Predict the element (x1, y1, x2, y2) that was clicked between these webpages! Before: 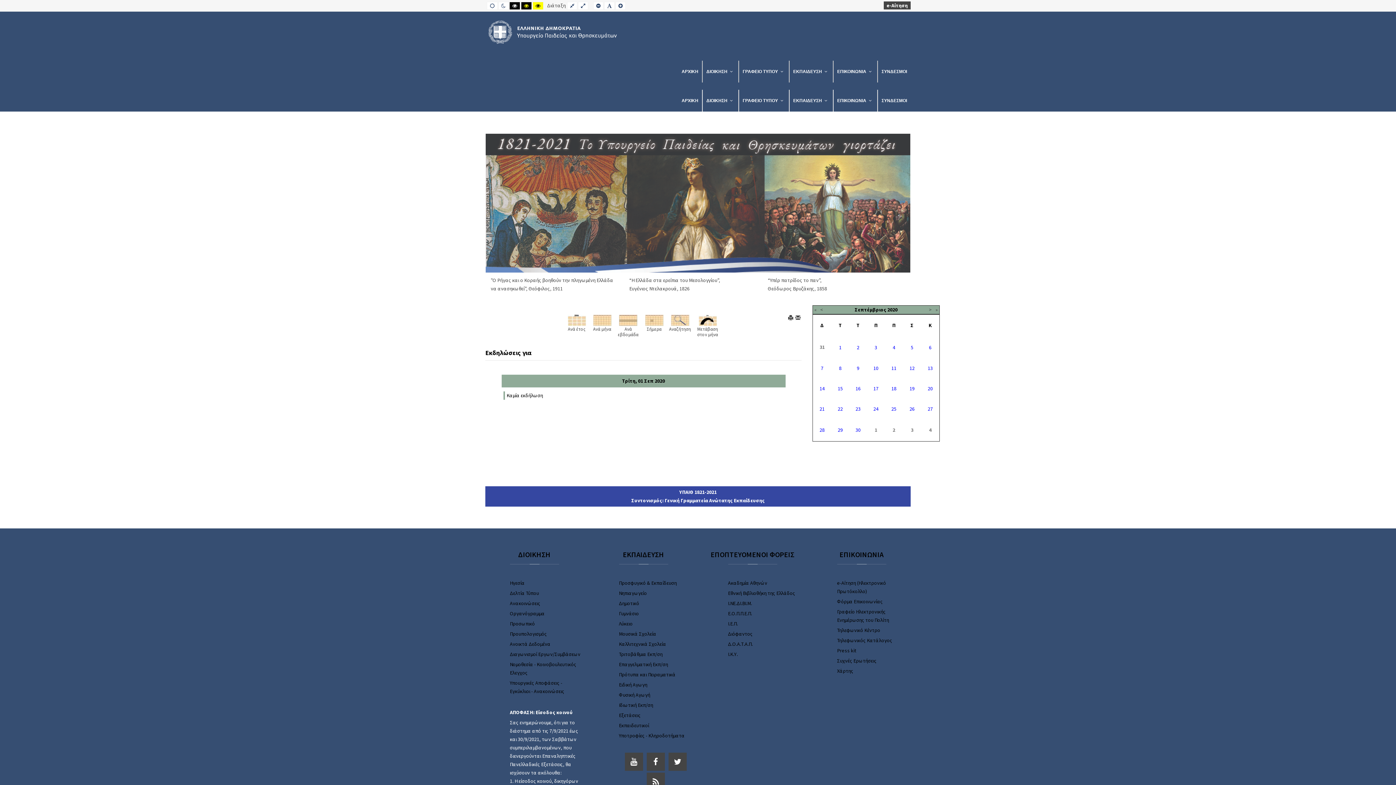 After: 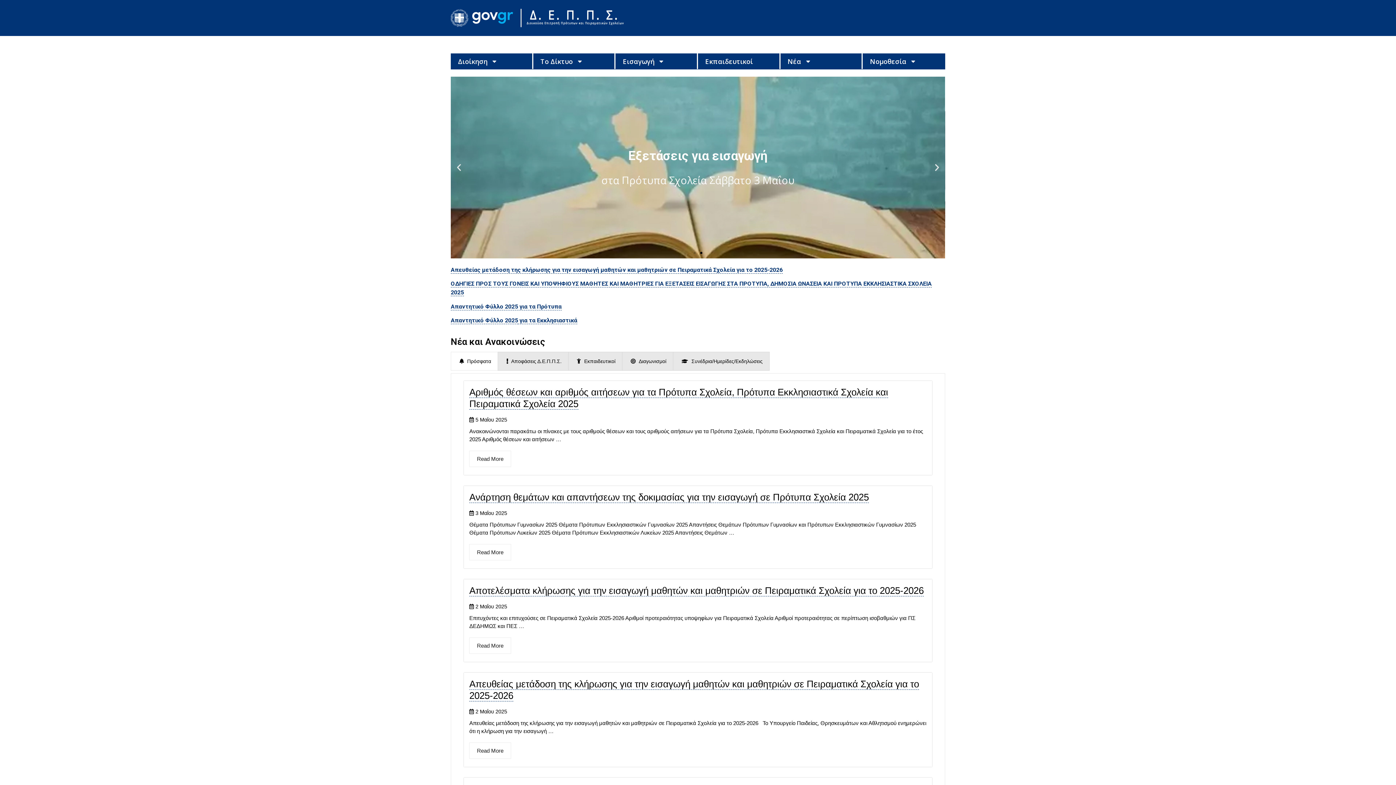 Action: bbox: (619, 671, 675, 678) label: Πρότυπα και Πειραματικά